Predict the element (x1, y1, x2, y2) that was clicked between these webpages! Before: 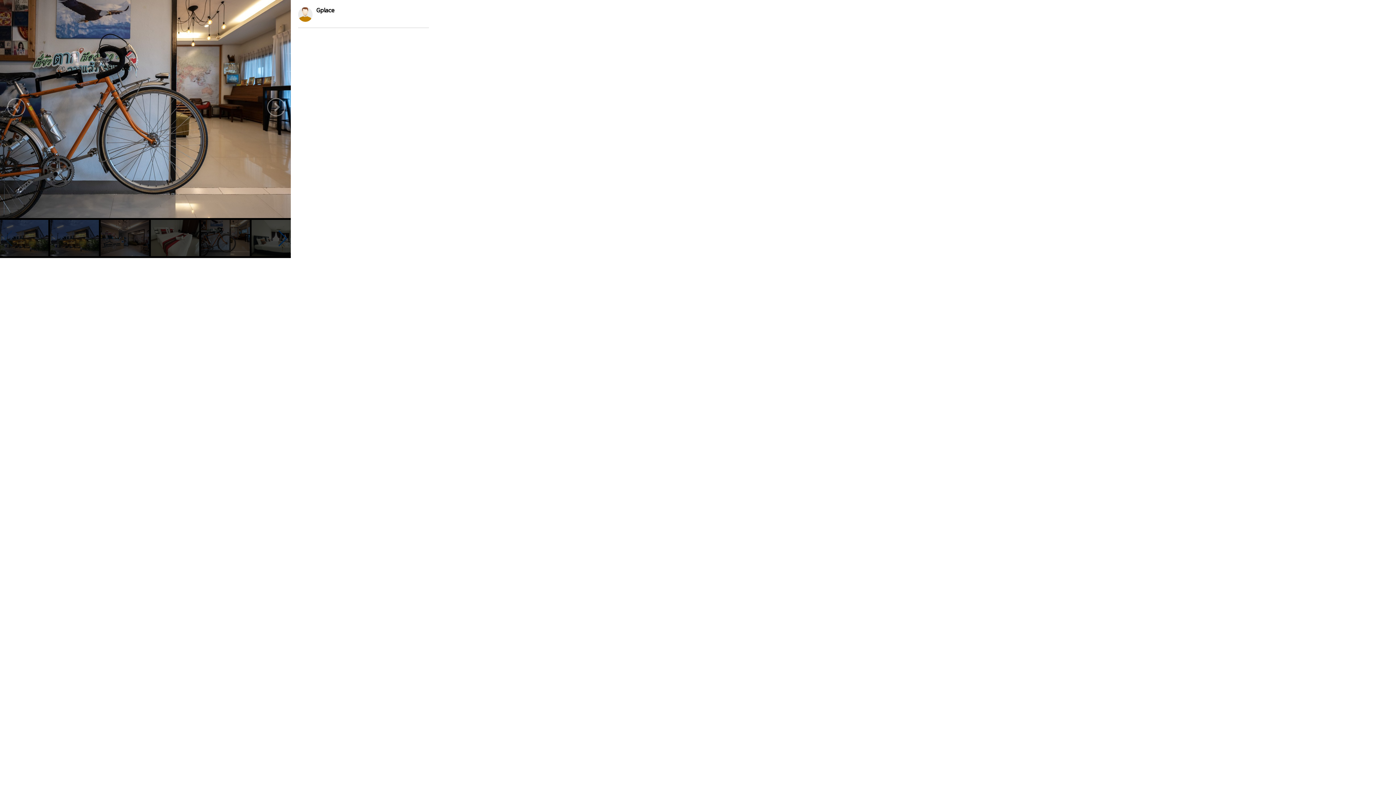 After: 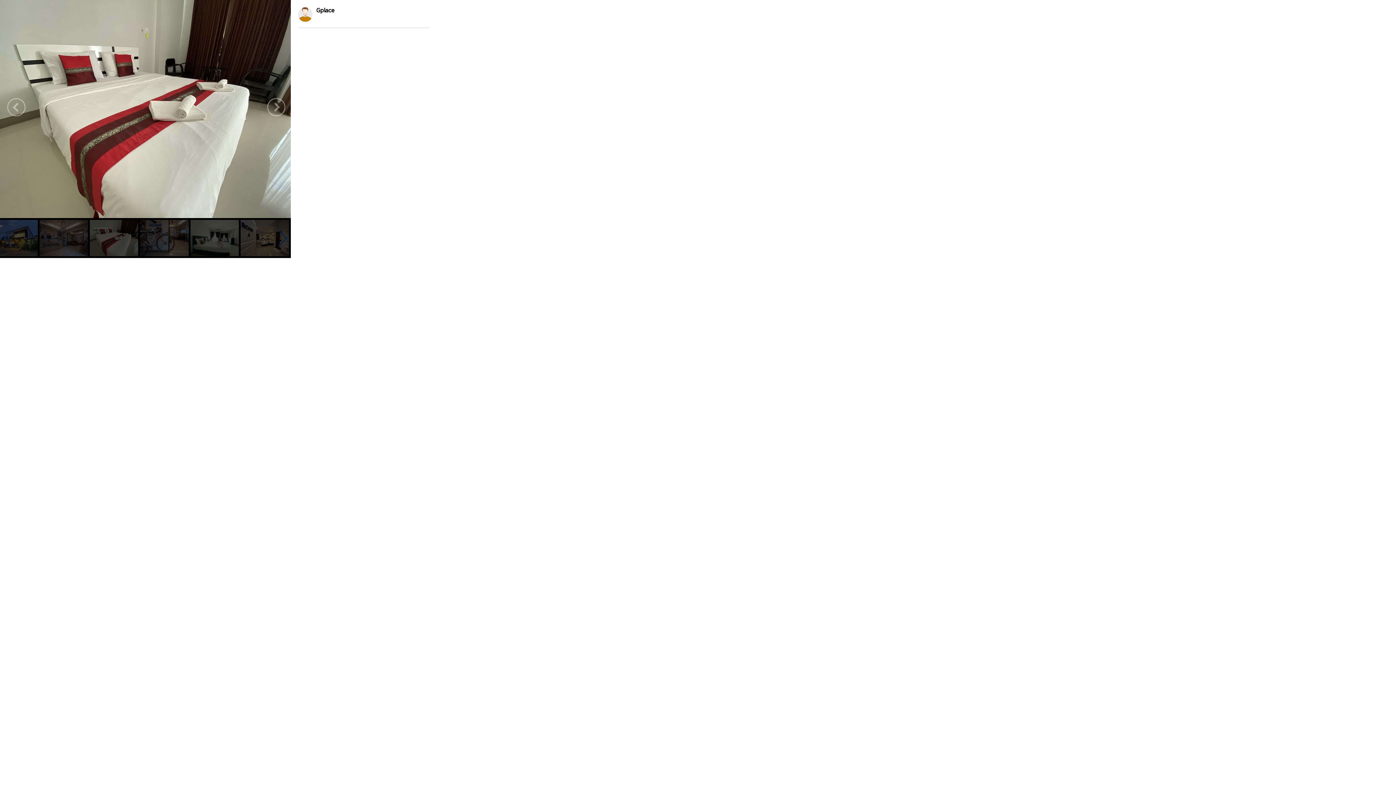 Action: bbox: (7, 98, 32, 123)